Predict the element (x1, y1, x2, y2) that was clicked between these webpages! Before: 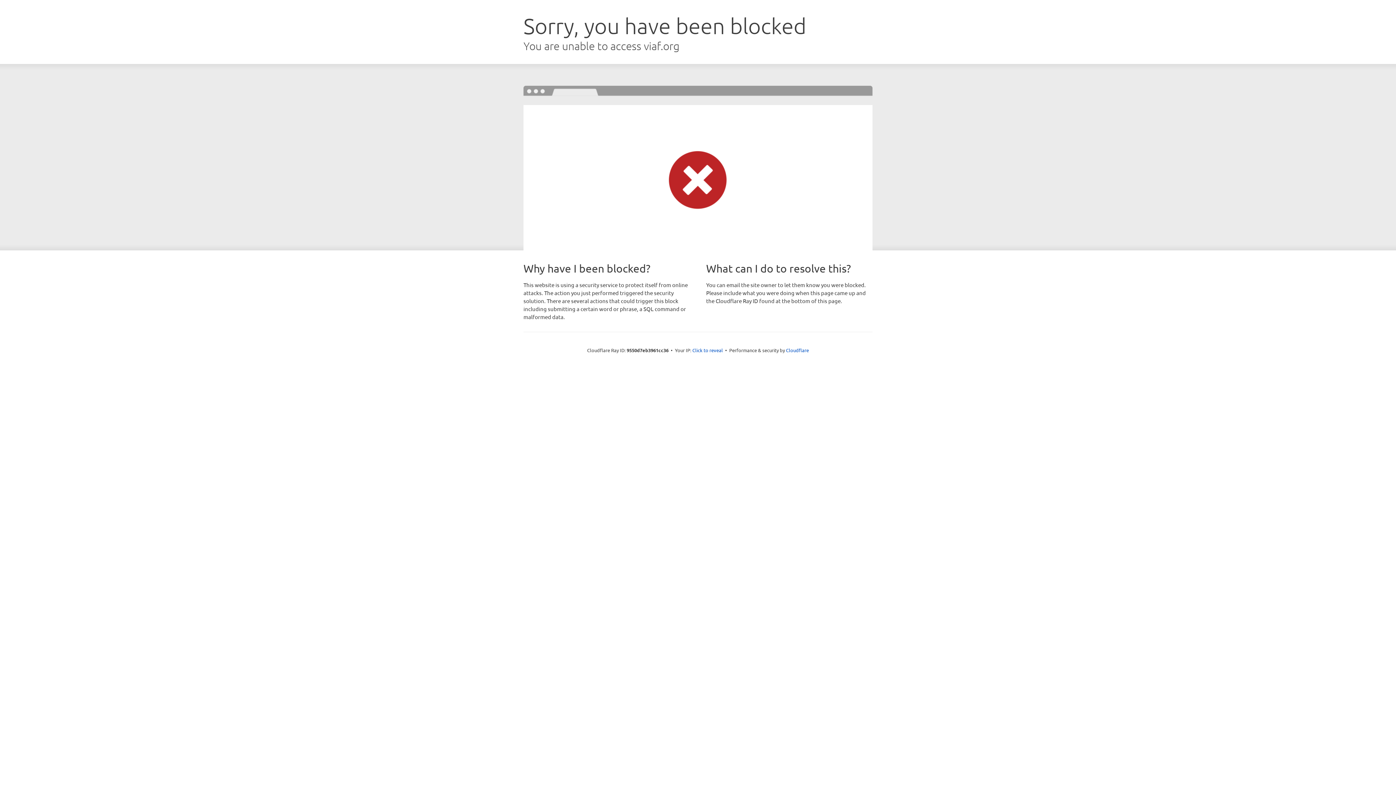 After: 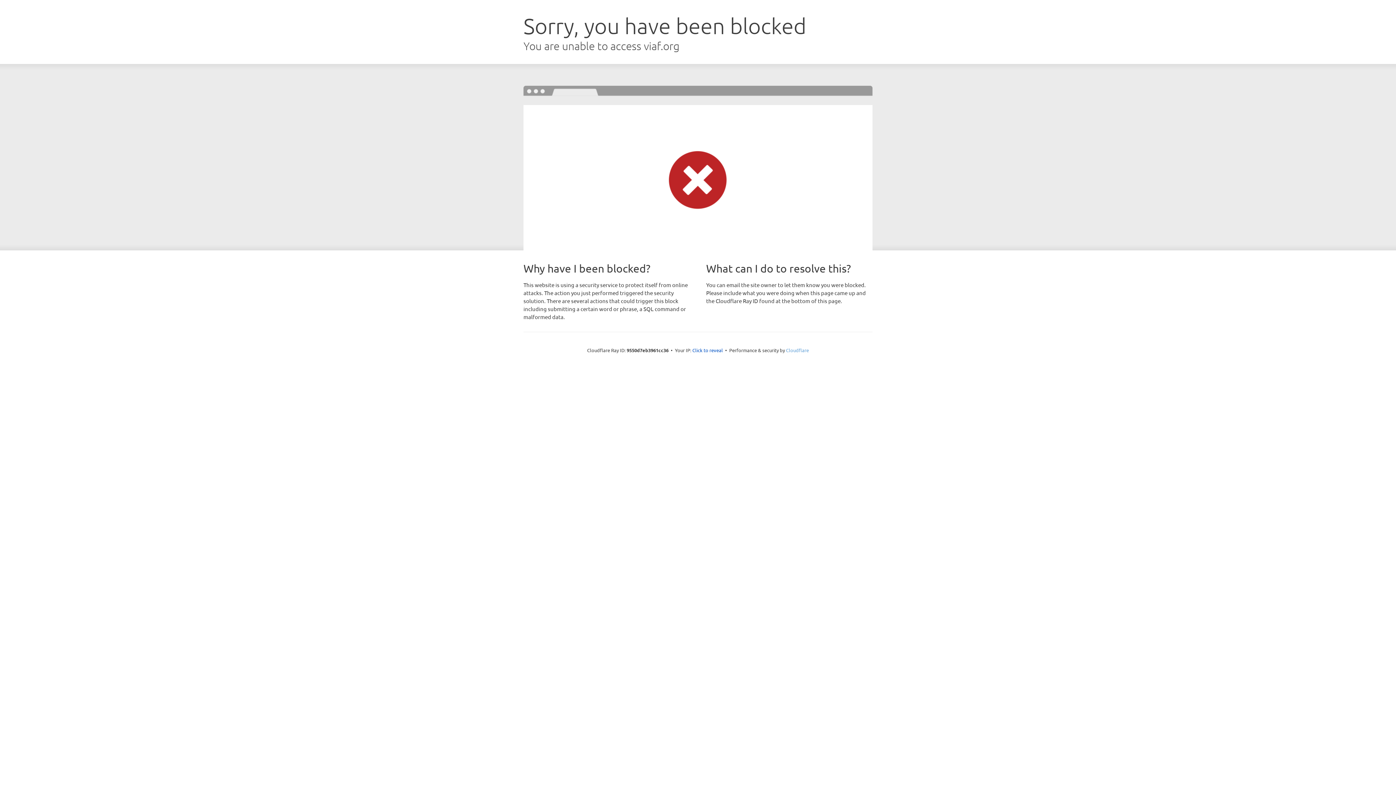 Action: label: Cloudflare bbox: (786, 347, 809, 353)